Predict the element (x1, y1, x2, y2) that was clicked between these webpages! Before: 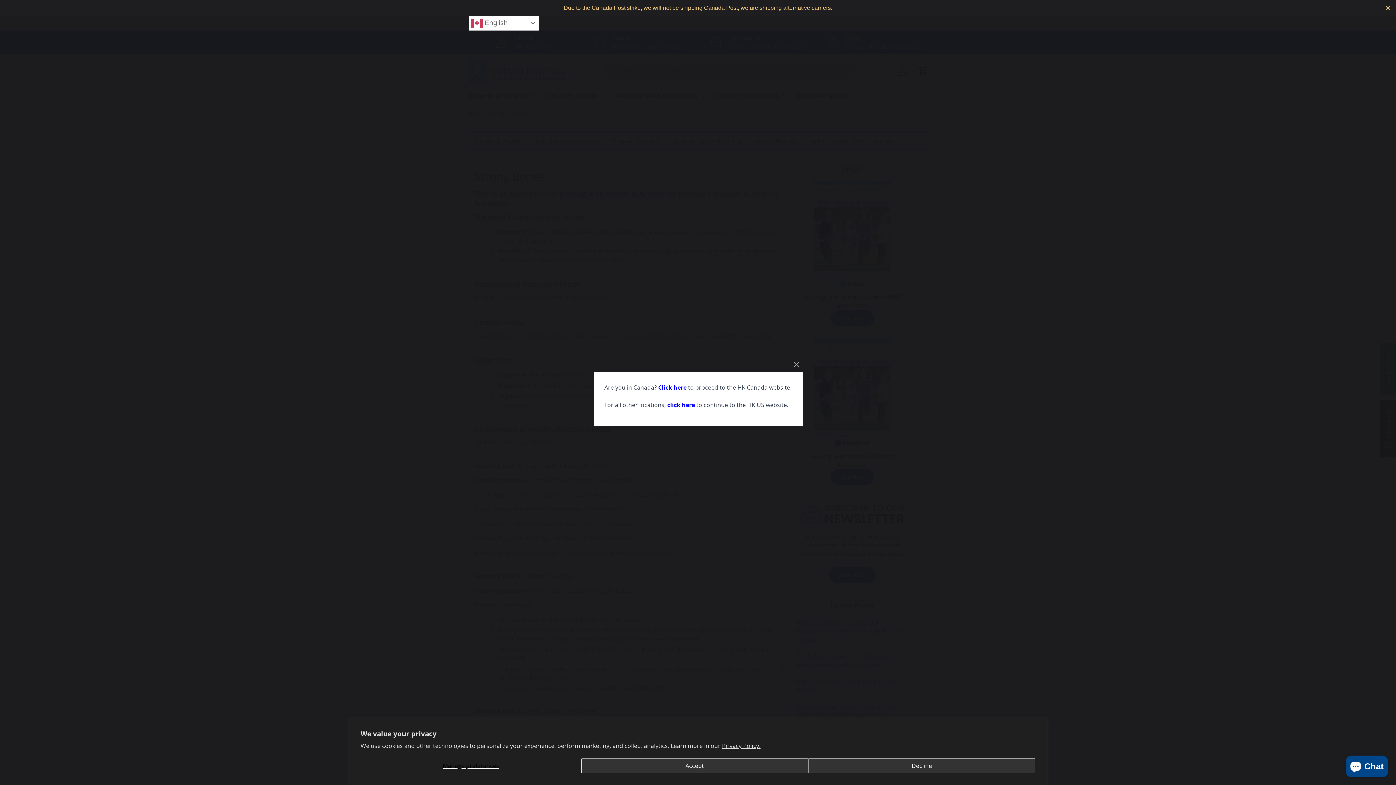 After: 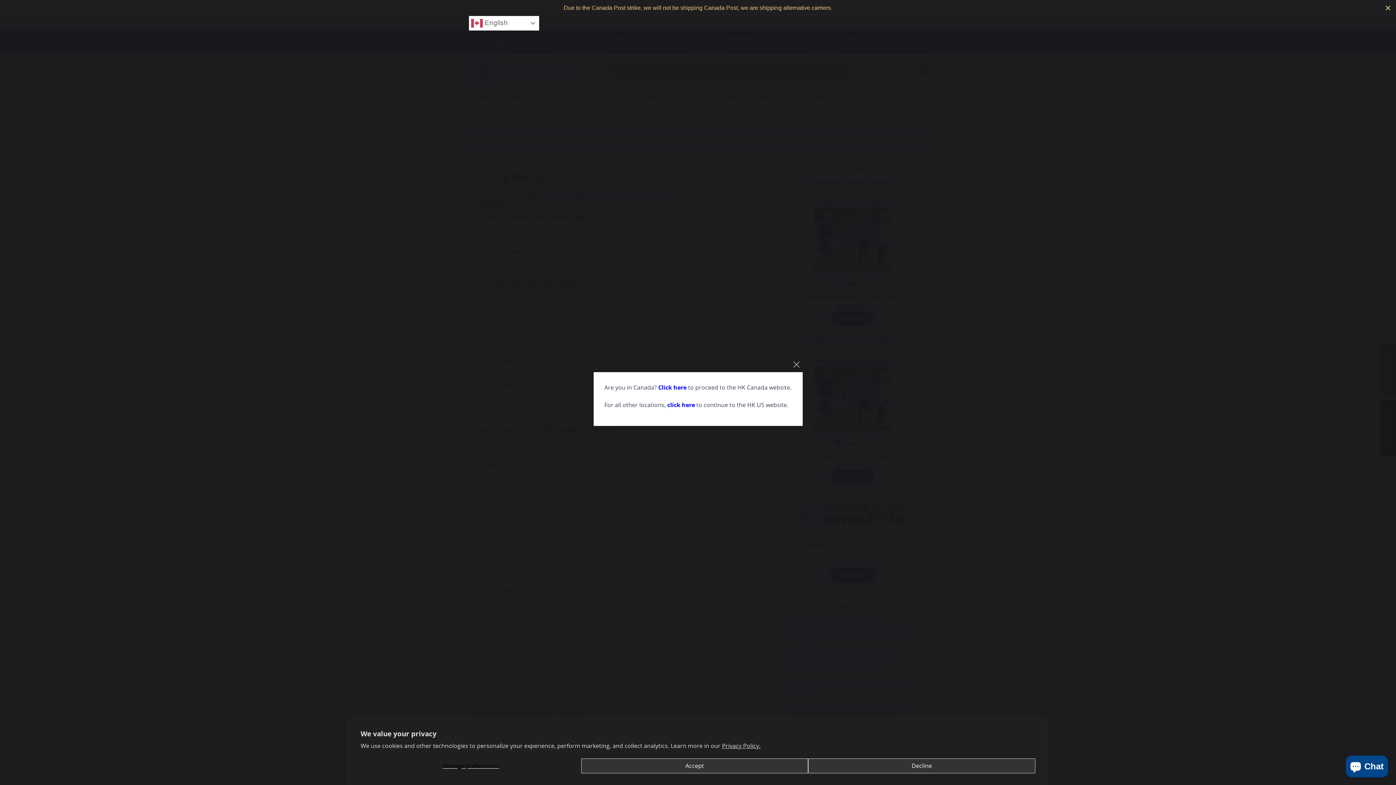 Action: bbox: (667, 401, 695, 409) label: click here